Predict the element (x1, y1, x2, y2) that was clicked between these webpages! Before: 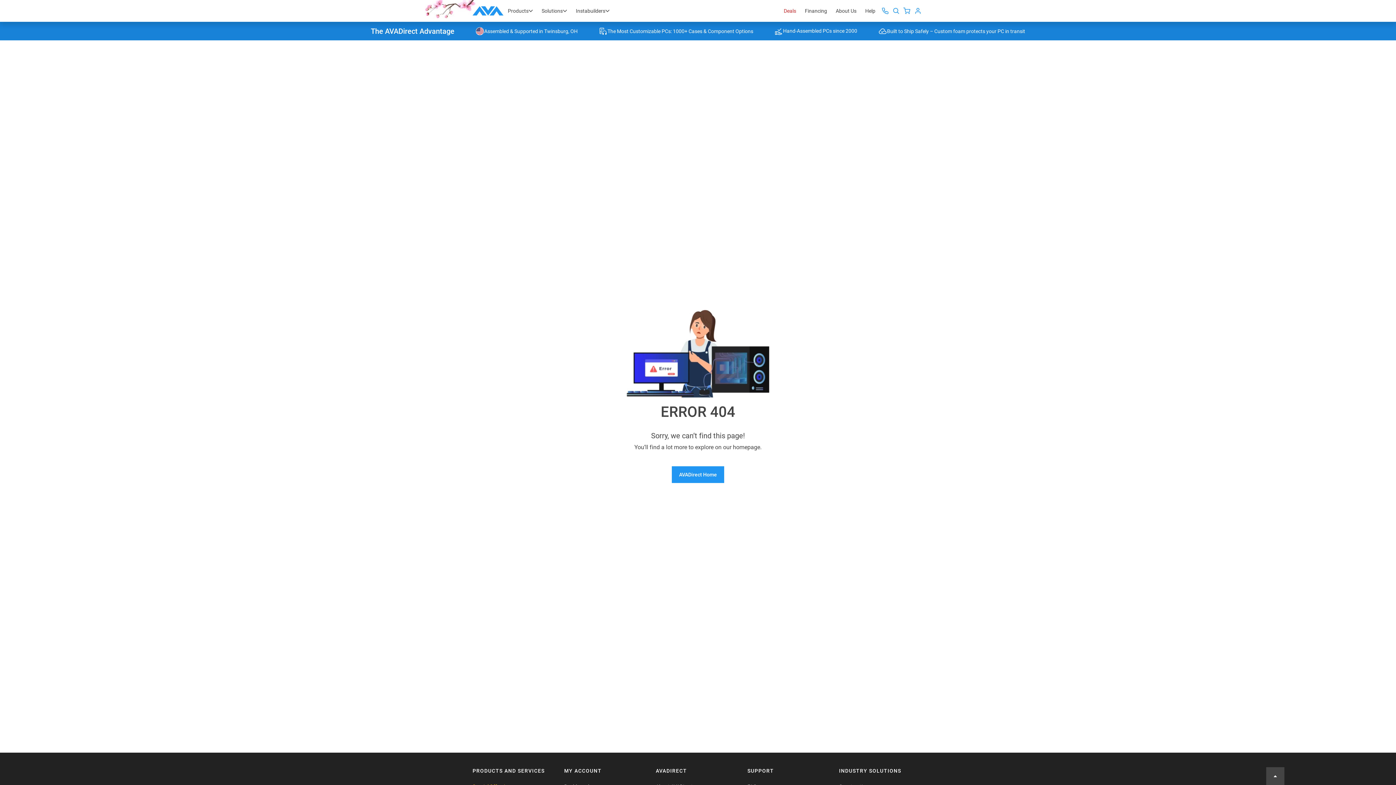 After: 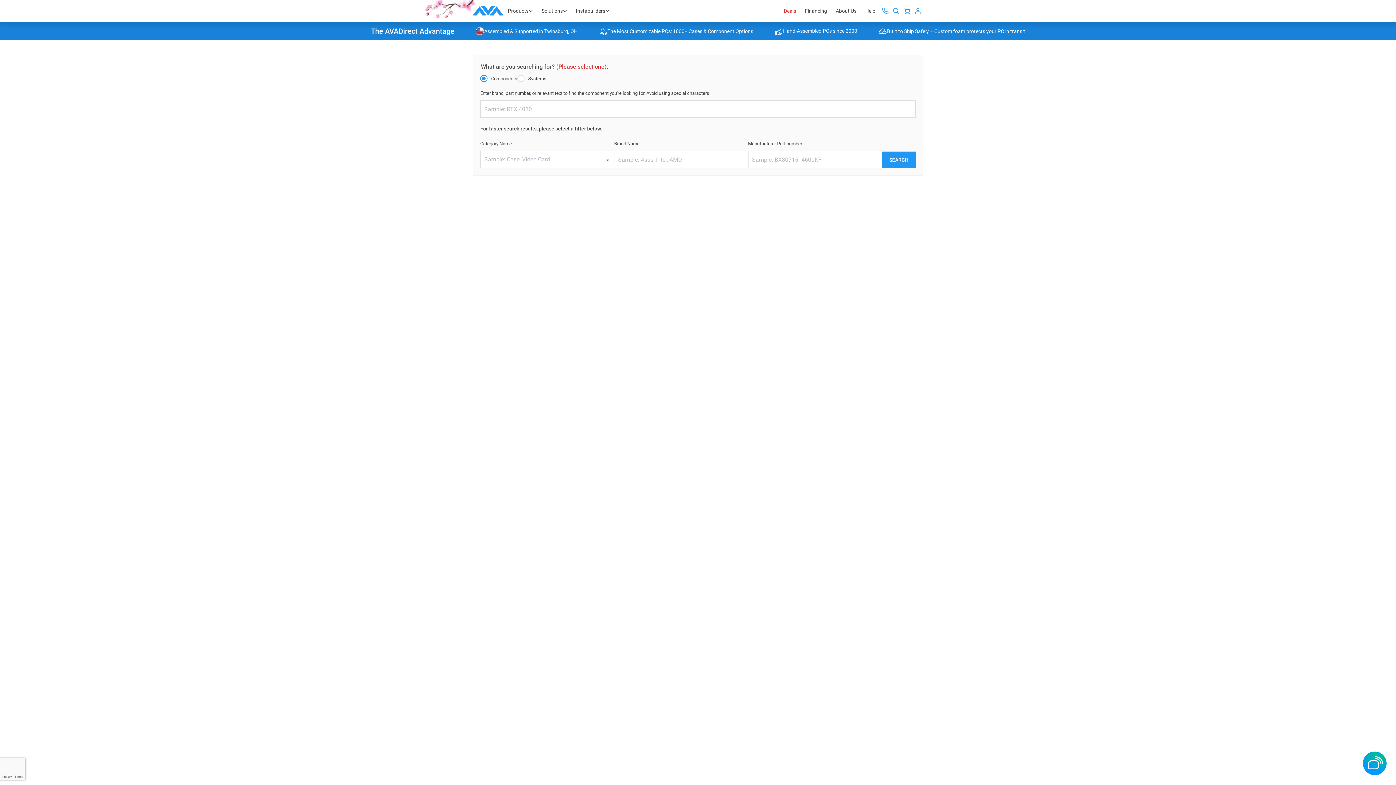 Action: bbox: (890, 5, 901, 16)